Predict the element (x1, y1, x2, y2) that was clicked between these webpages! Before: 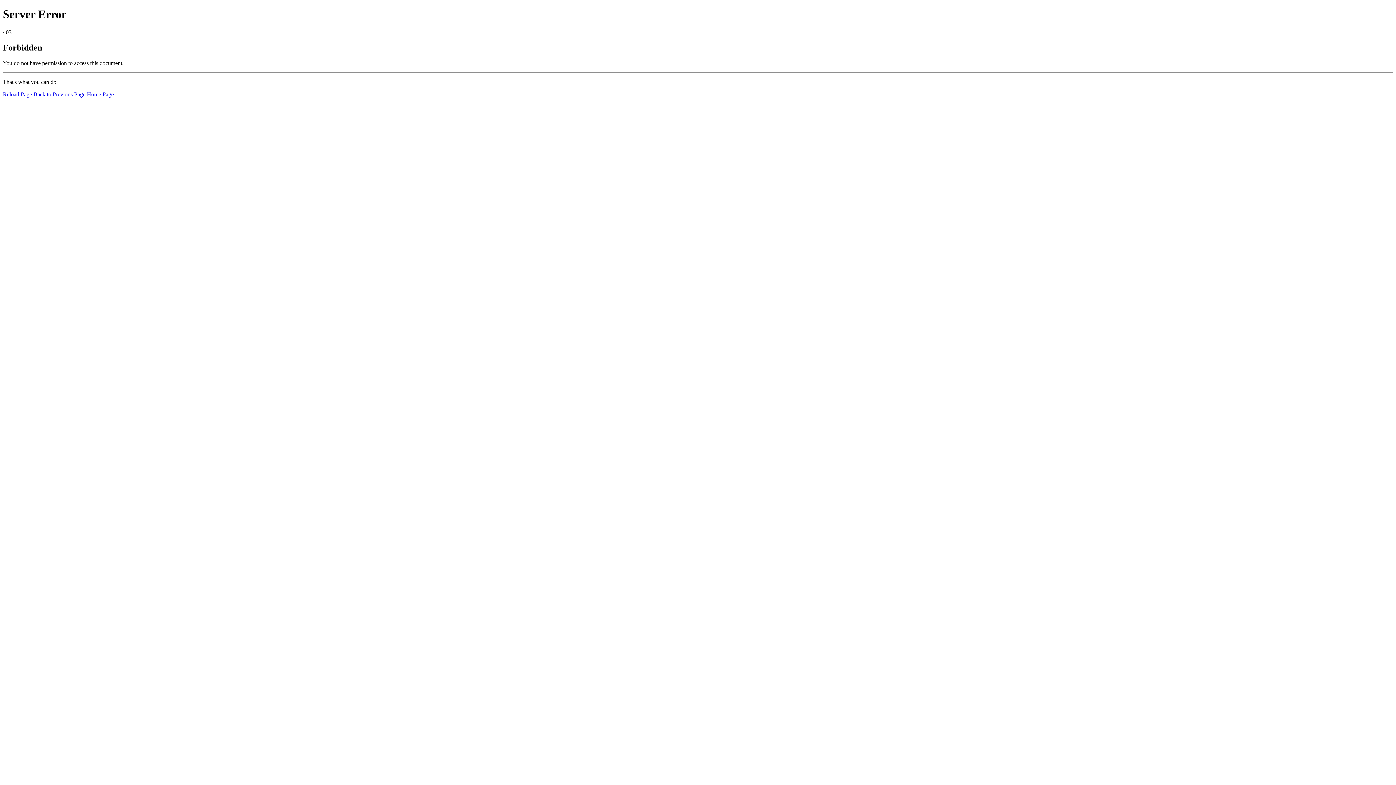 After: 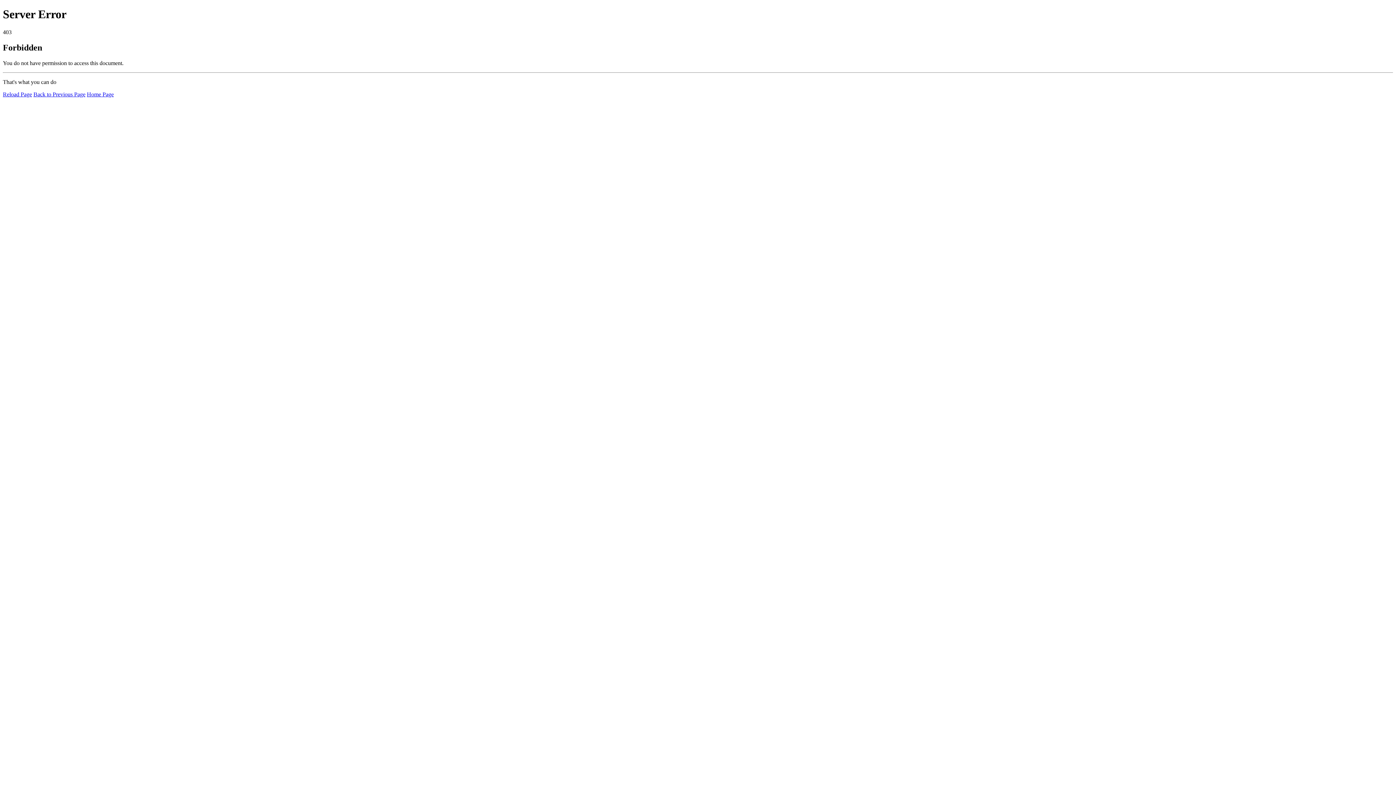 Action: label: Reload Page bbox: (2, 91, 32, 97)